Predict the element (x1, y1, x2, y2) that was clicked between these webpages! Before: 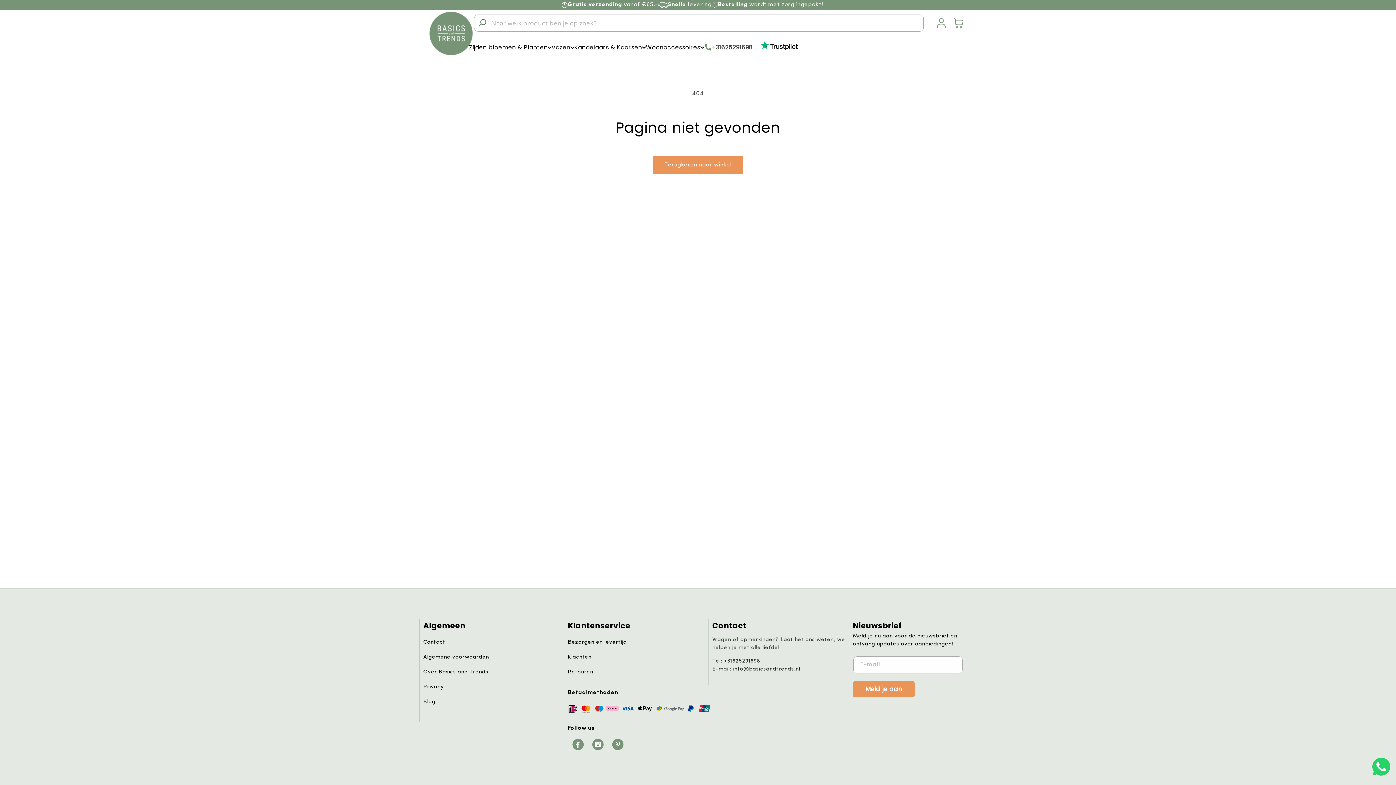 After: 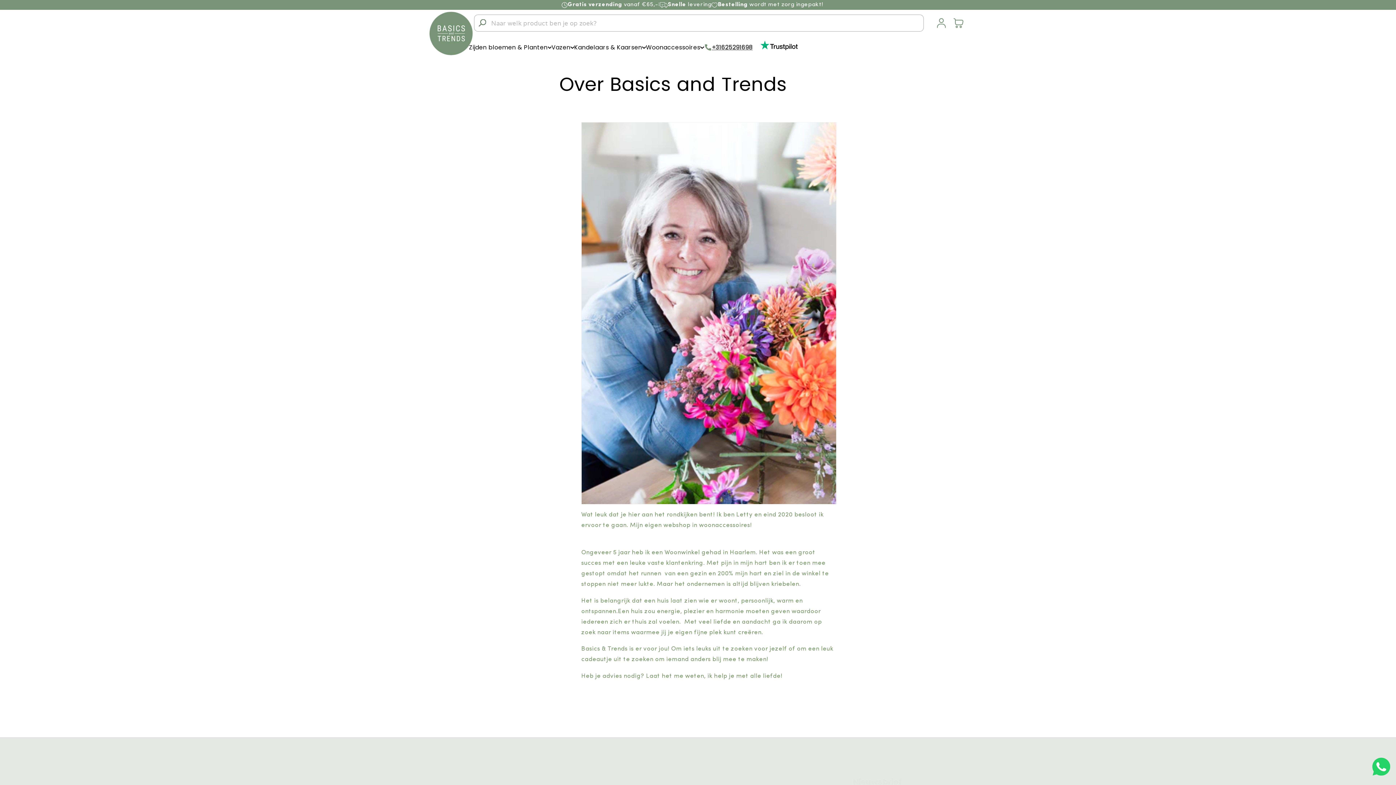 Action: label: Over Basics and Trends bbox: (423, 666, 488, 680)